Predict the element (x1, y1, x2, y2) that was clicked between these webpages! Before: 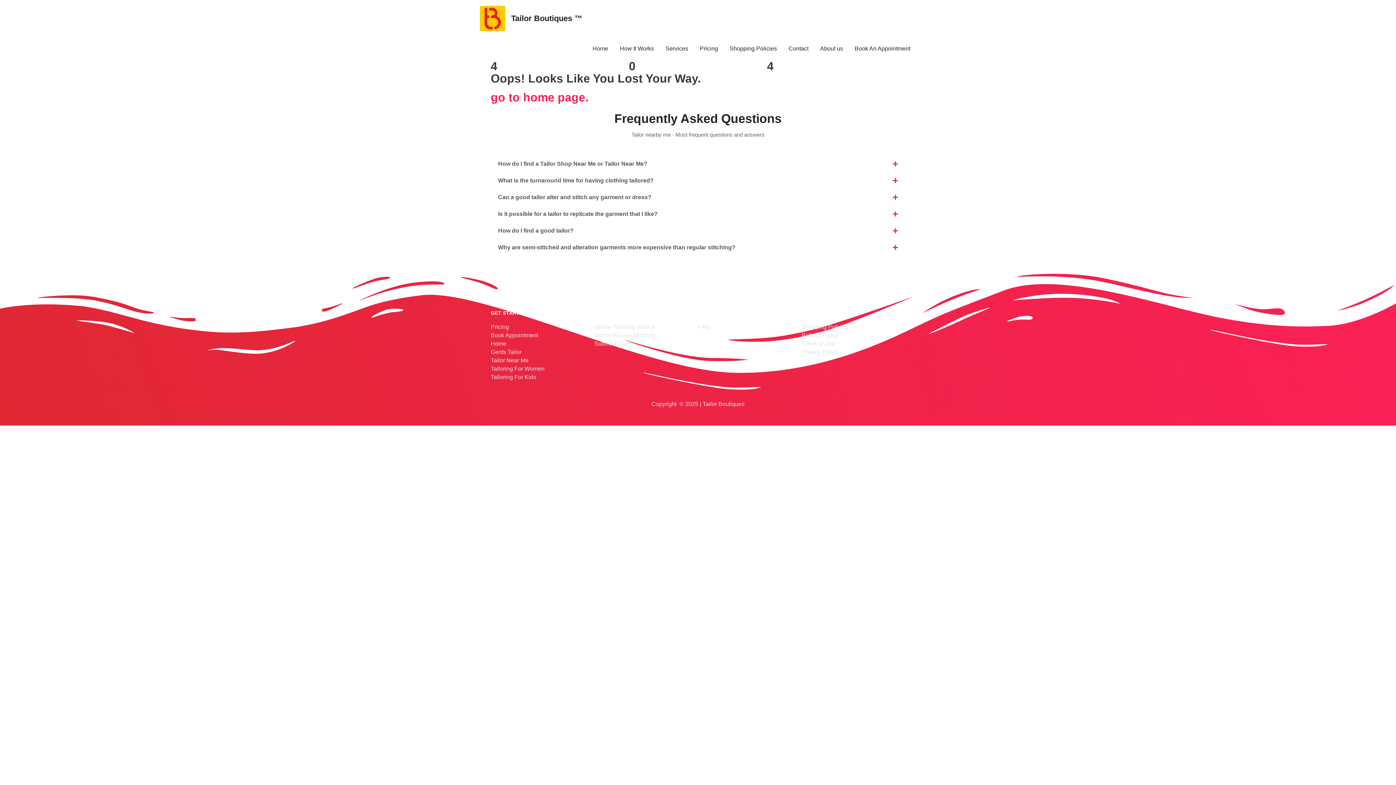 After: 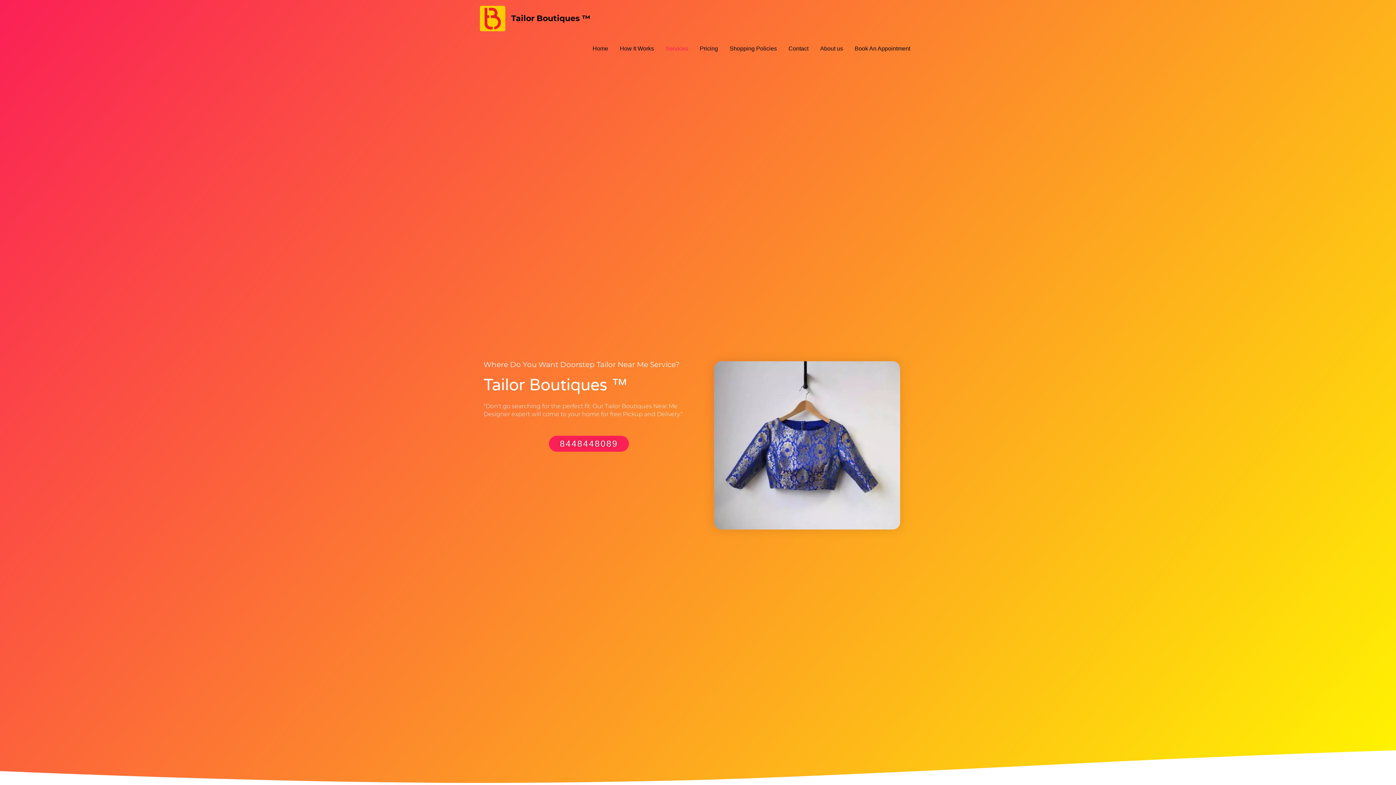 Action: label: Services bbox: (660, 37, 694, 60)